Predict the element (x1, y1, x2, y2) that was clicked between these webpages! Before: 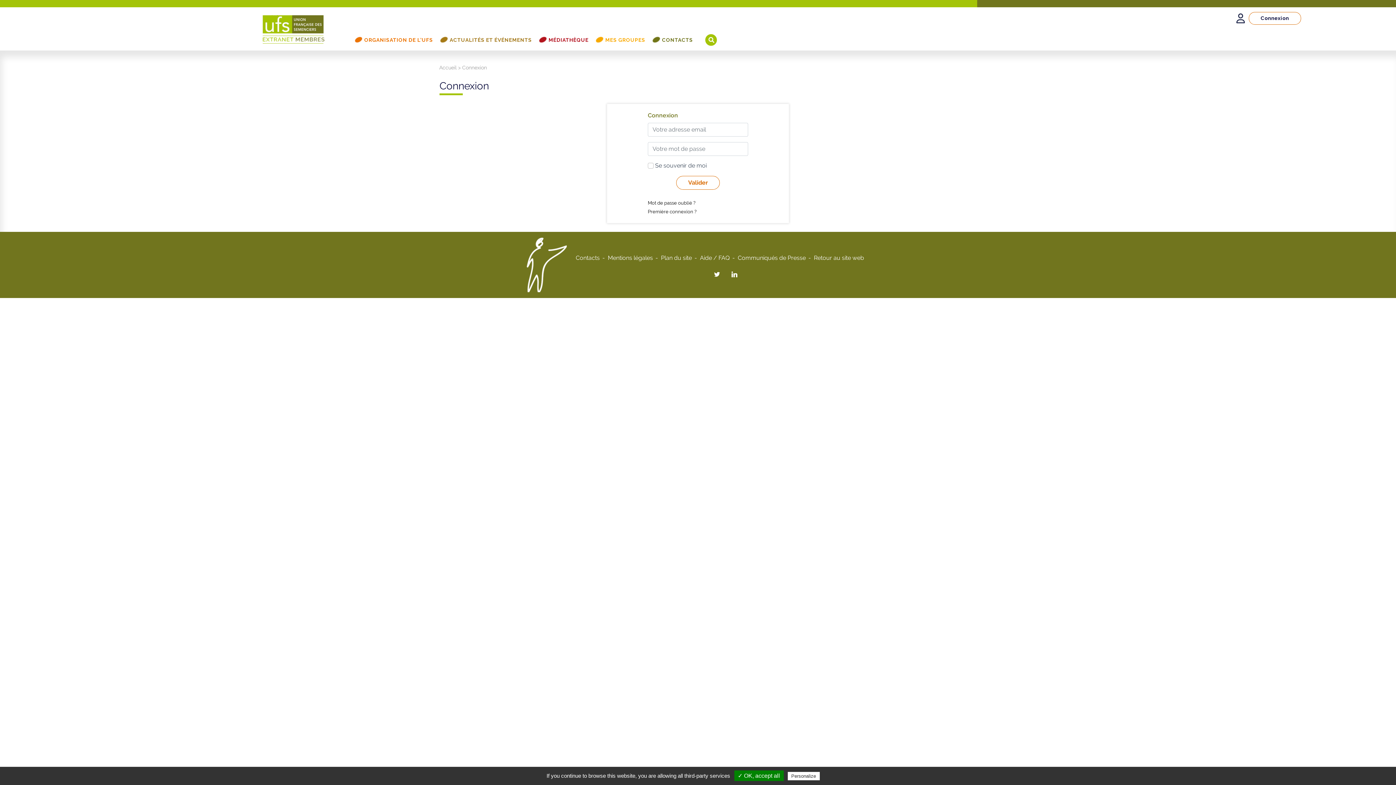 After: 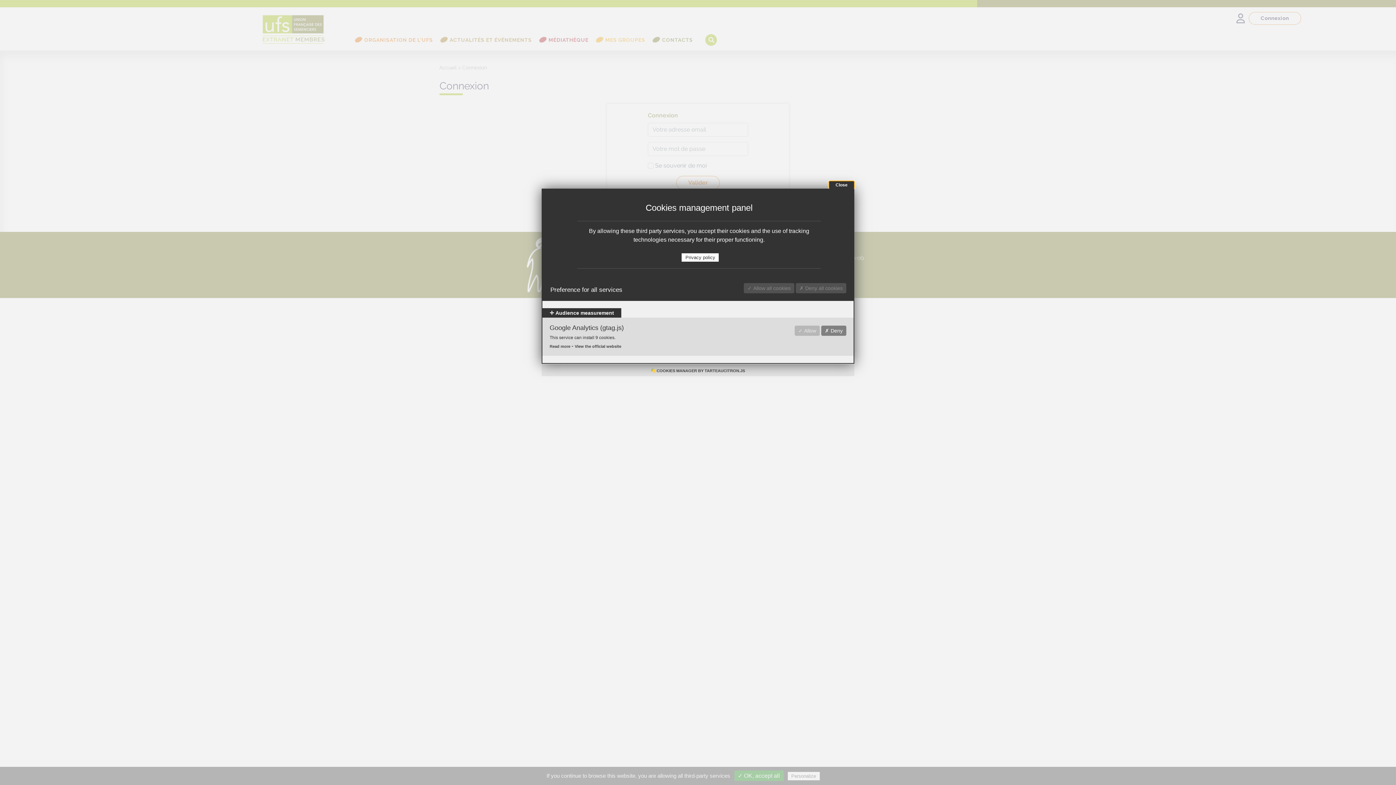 Action: bbox: (787, 772, 819, 780) label: Personalize